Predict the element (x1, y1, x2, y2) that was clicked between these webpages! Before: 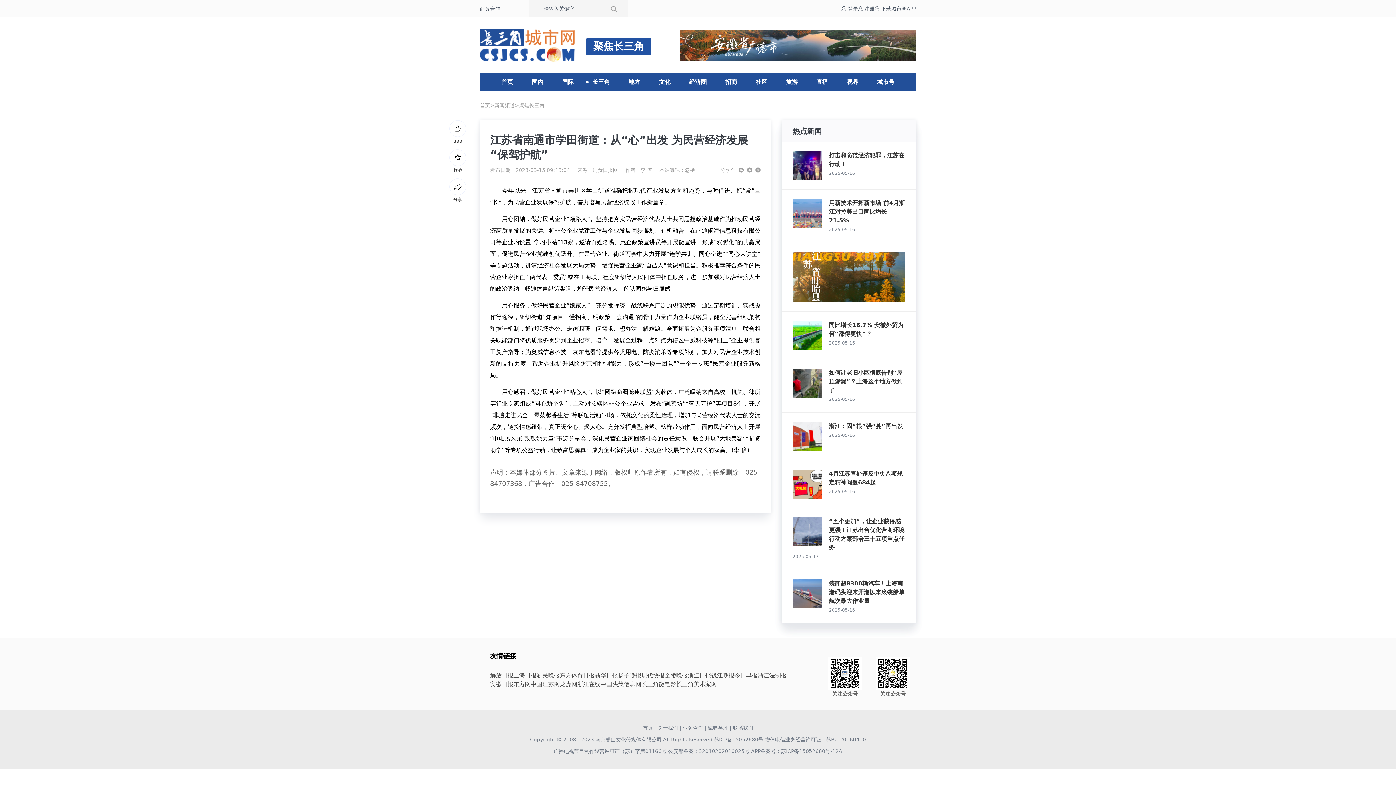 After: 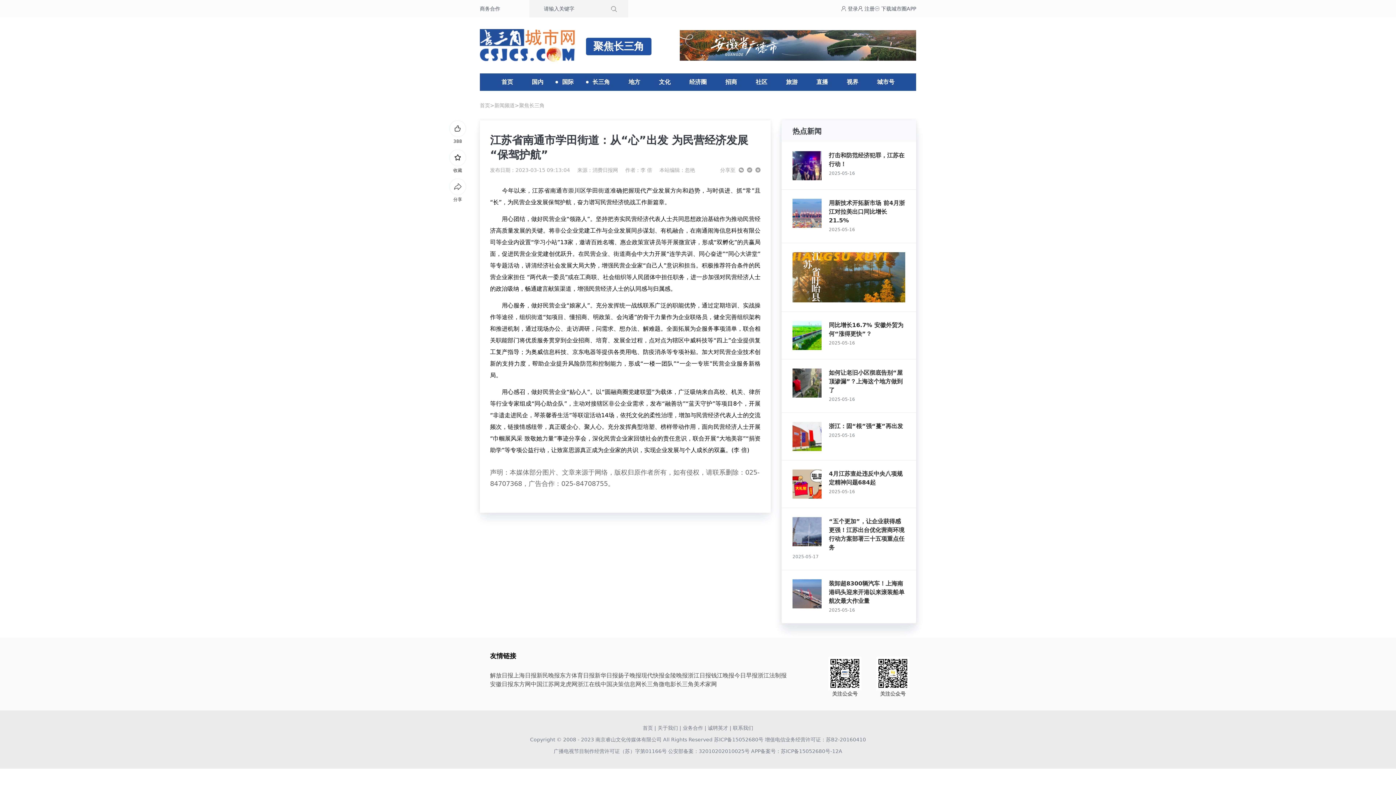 Action: bbox: (557, 73, 578, 90) label: 国际